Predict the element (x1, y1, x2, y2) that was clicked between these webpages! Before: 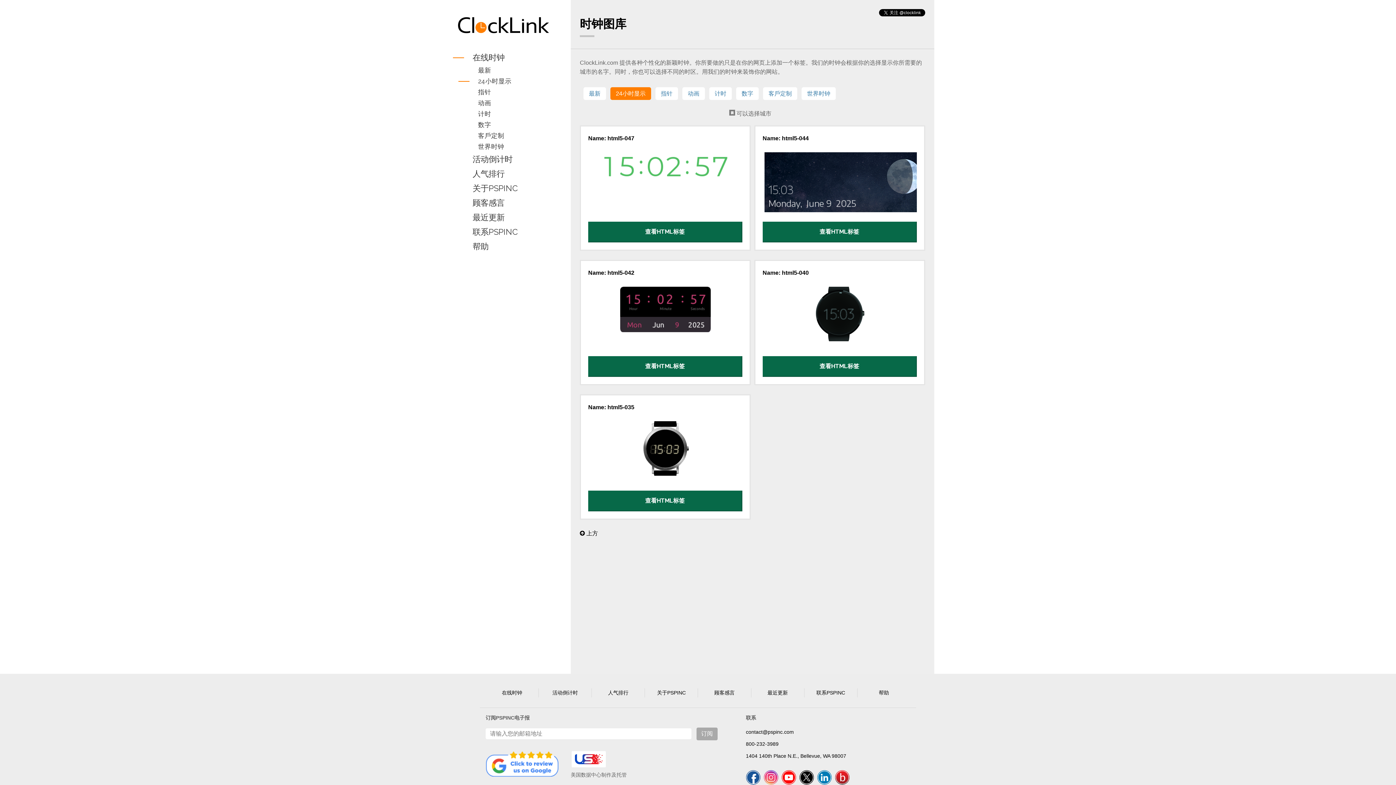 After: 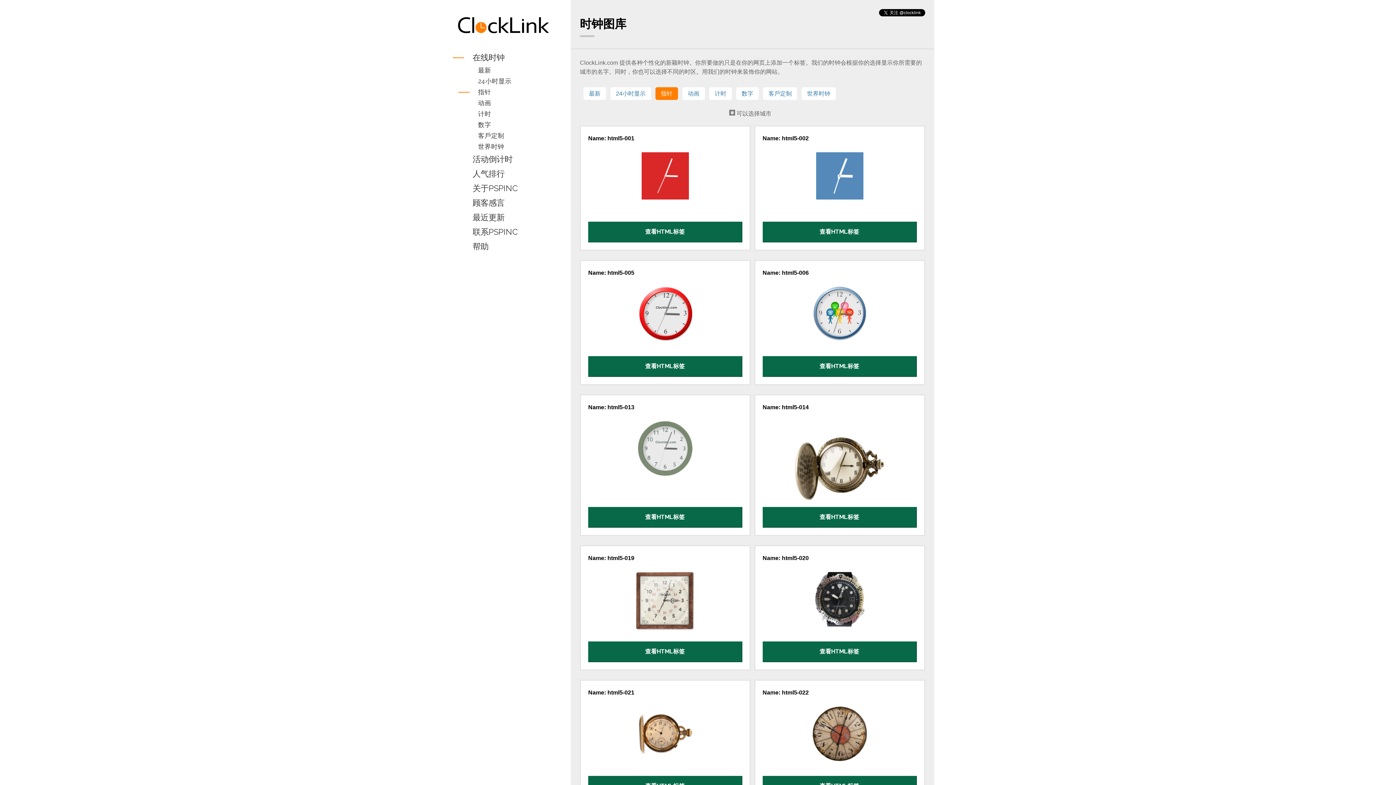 Action: label: 指针 bbox: (454, 87, 491, 98)